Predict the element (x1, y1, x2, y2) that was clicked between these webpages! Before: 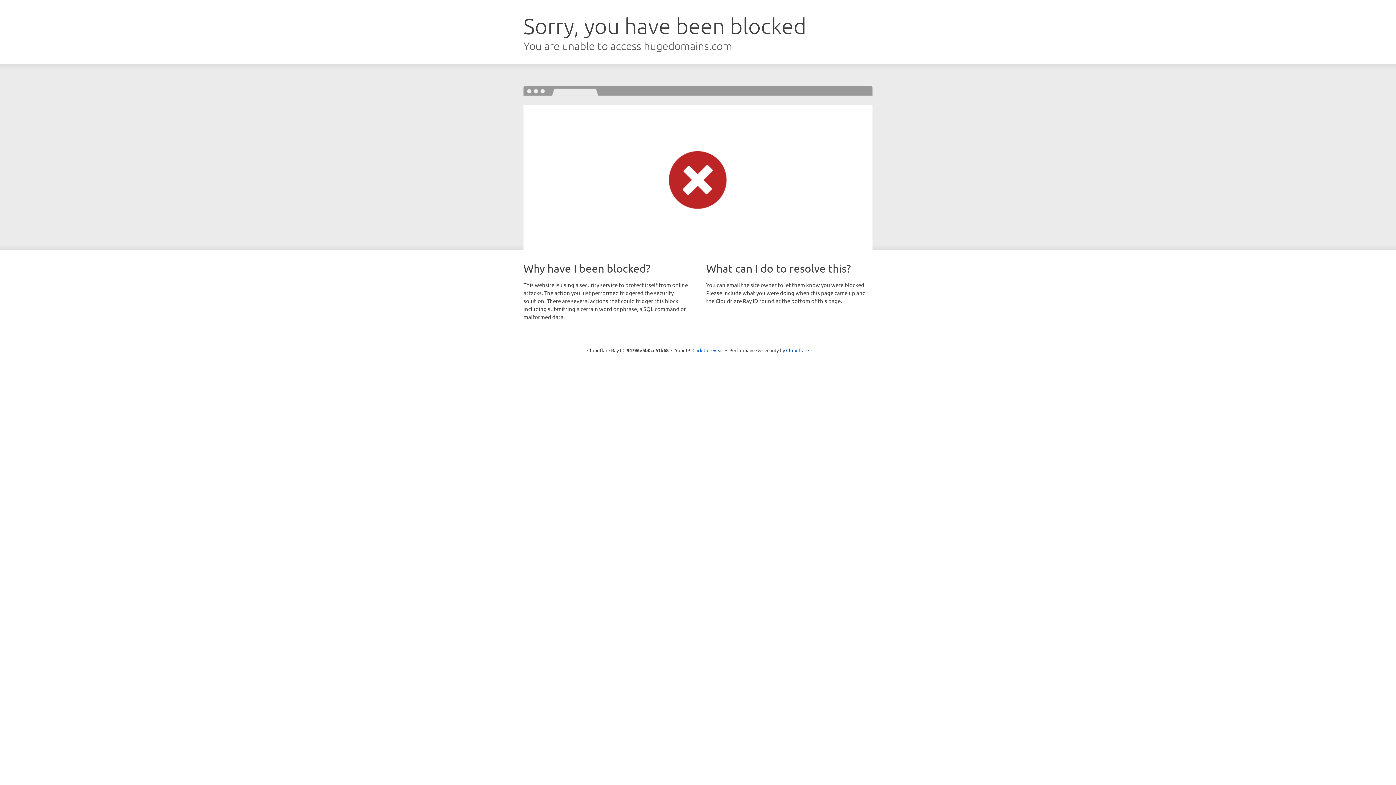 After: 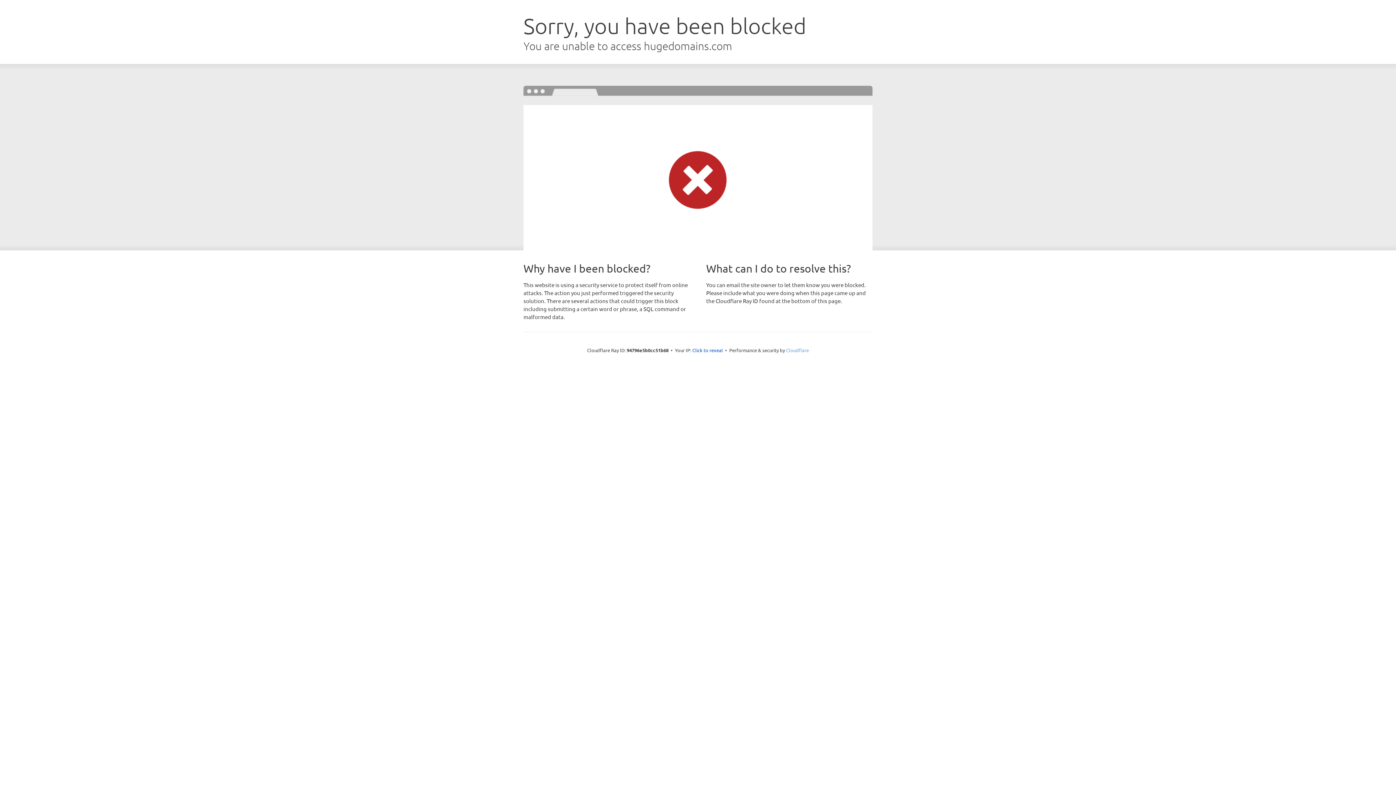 Action: label: Cloudflare bbox: (786, 347, 809, 353)